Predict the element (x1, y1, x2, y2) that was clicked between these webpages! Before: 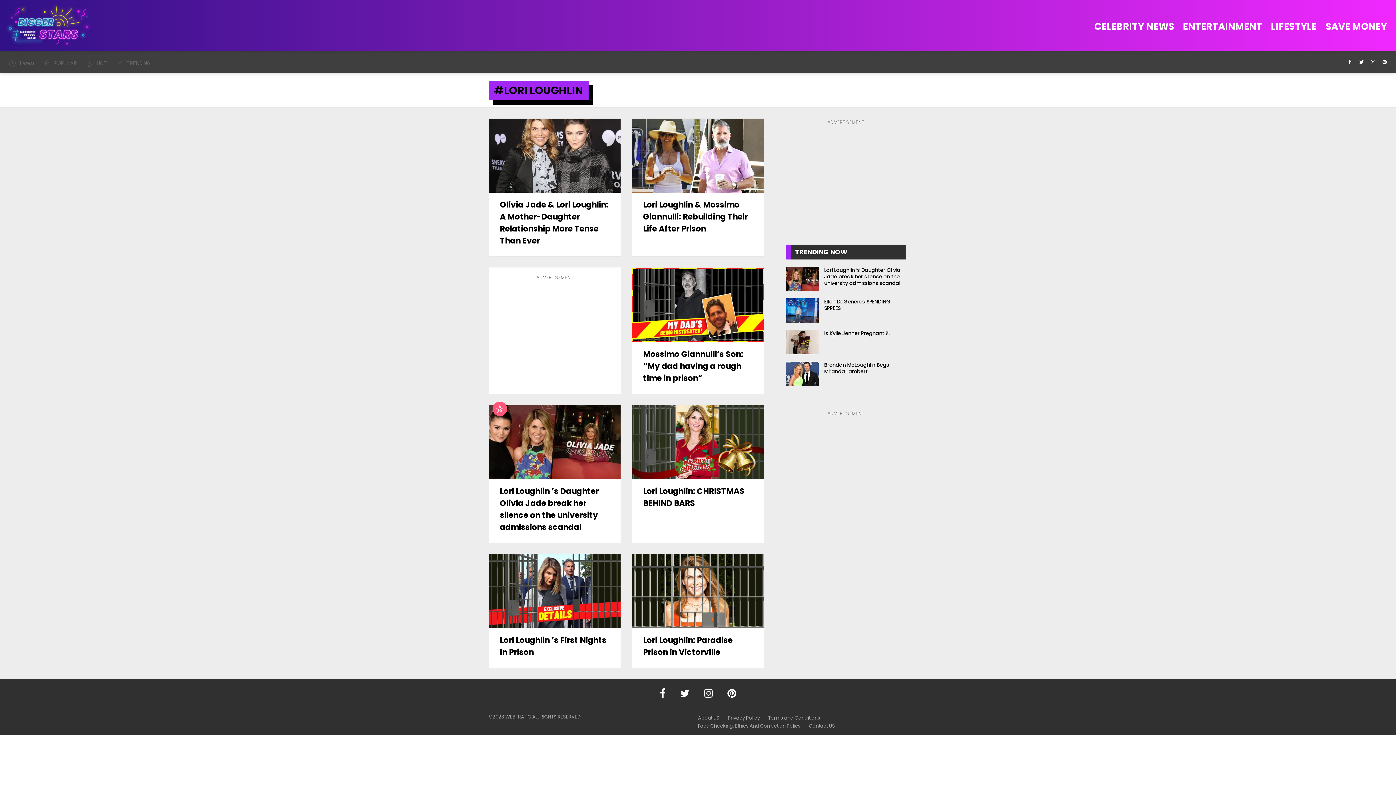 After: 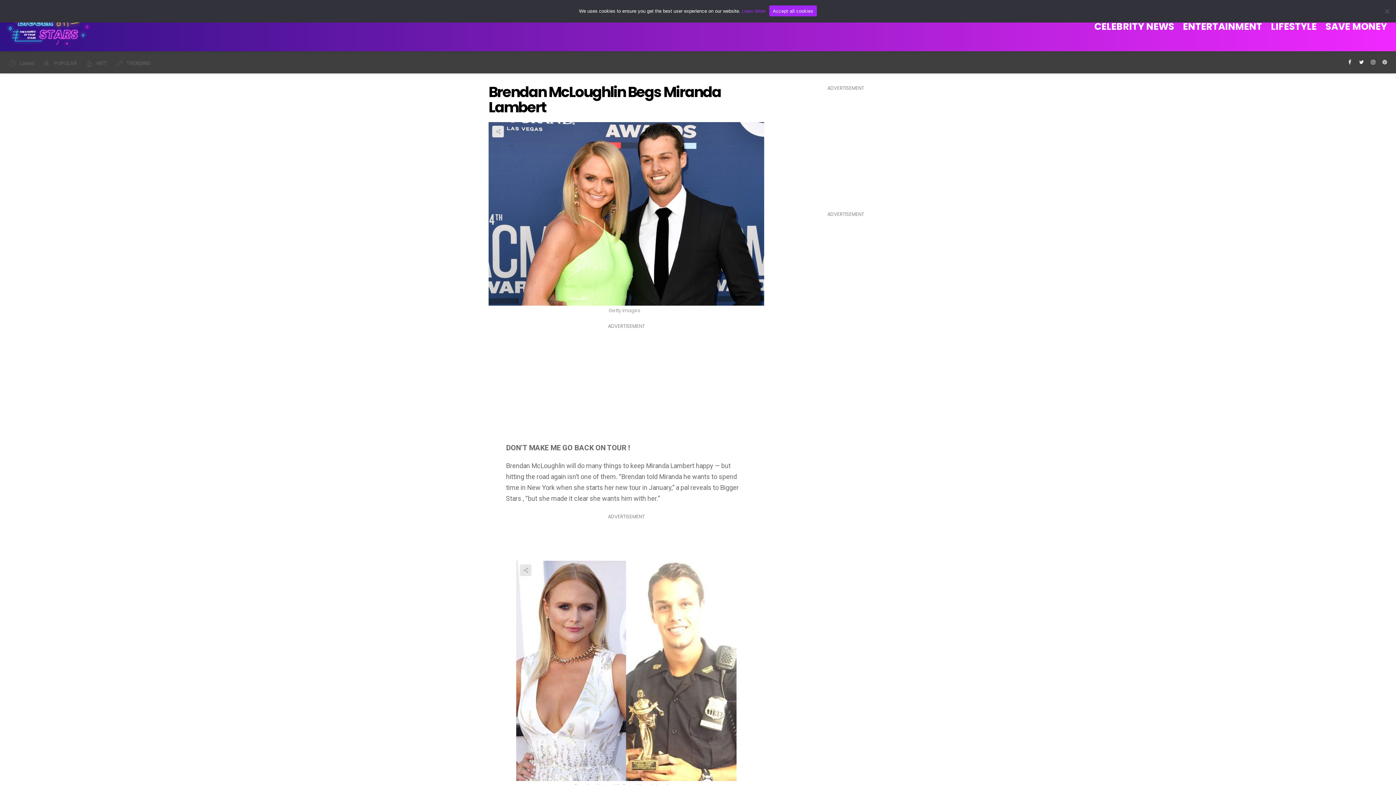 Action: label: Brendan McLoughlin Begs Miranda Lambert bbox: (824, 361, 889, 375)